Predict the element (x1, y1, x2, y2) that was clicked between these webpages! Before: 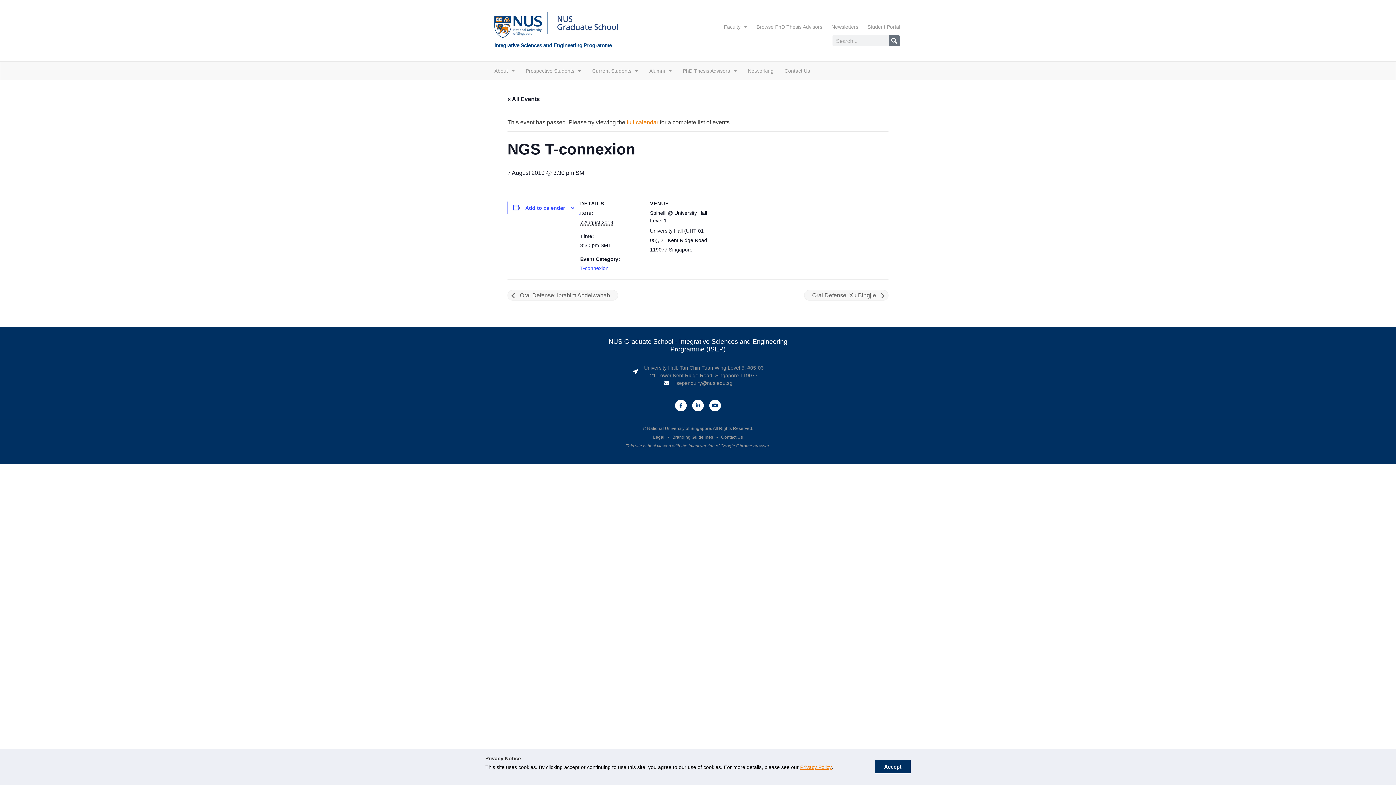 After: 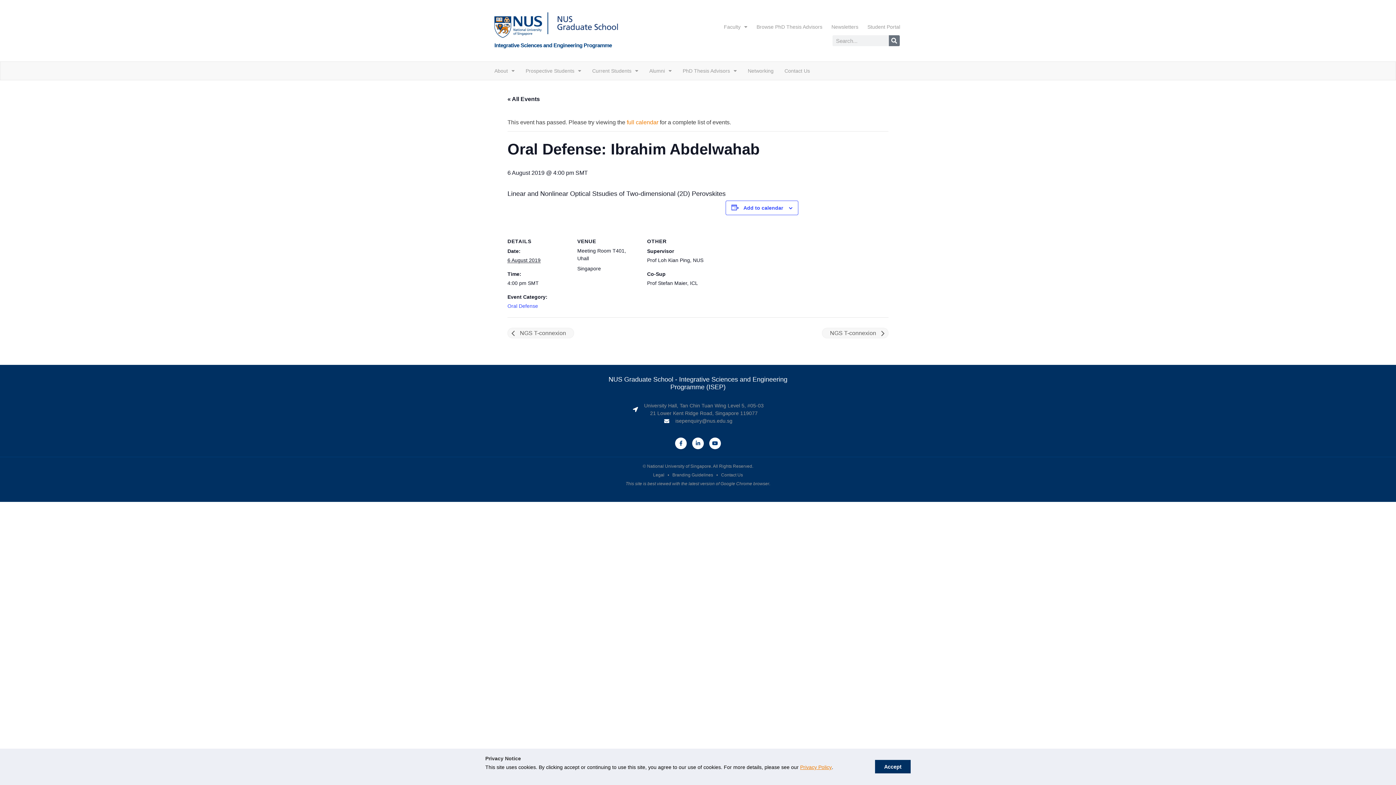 Action: bbox: (507, 290, 618, 300) label:  Oral Defense: Ibrahim Abdelwahab